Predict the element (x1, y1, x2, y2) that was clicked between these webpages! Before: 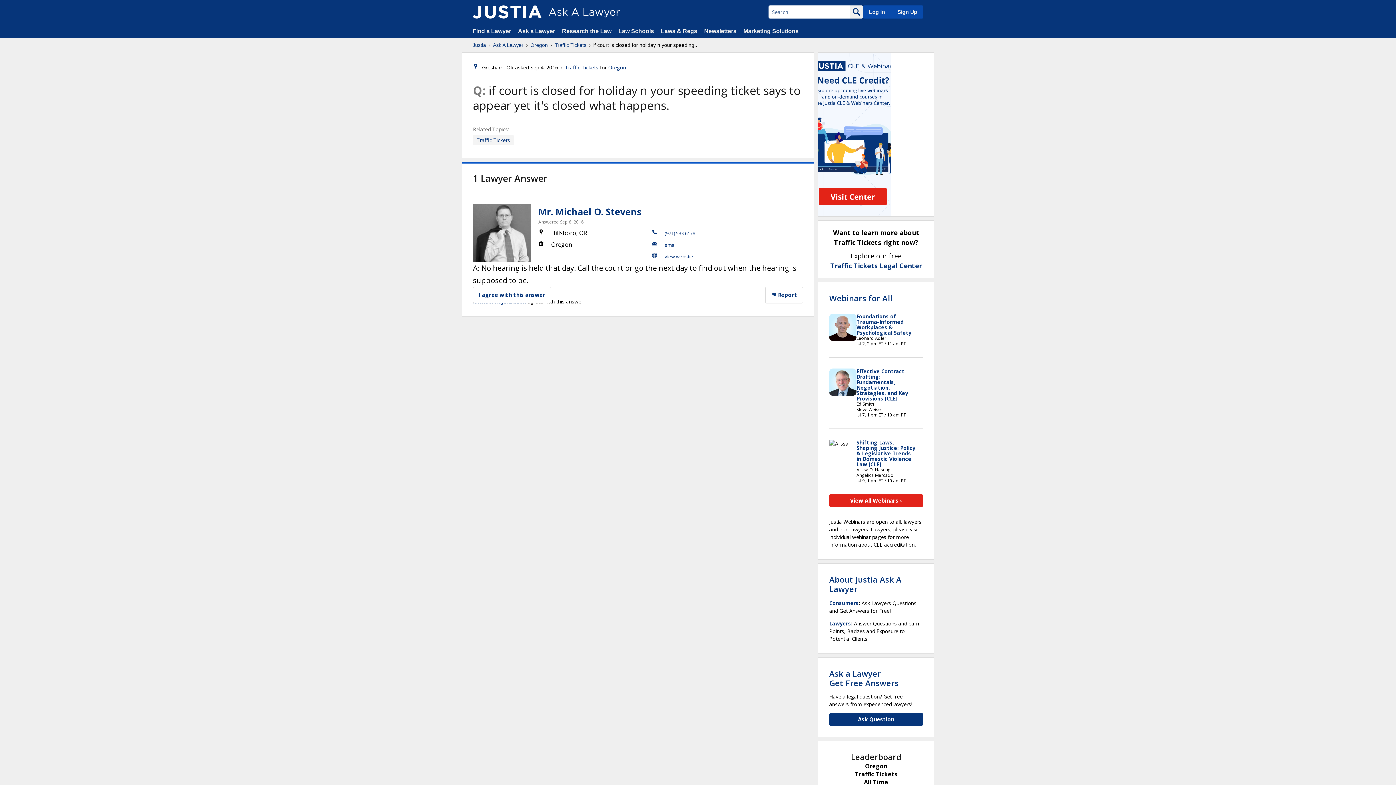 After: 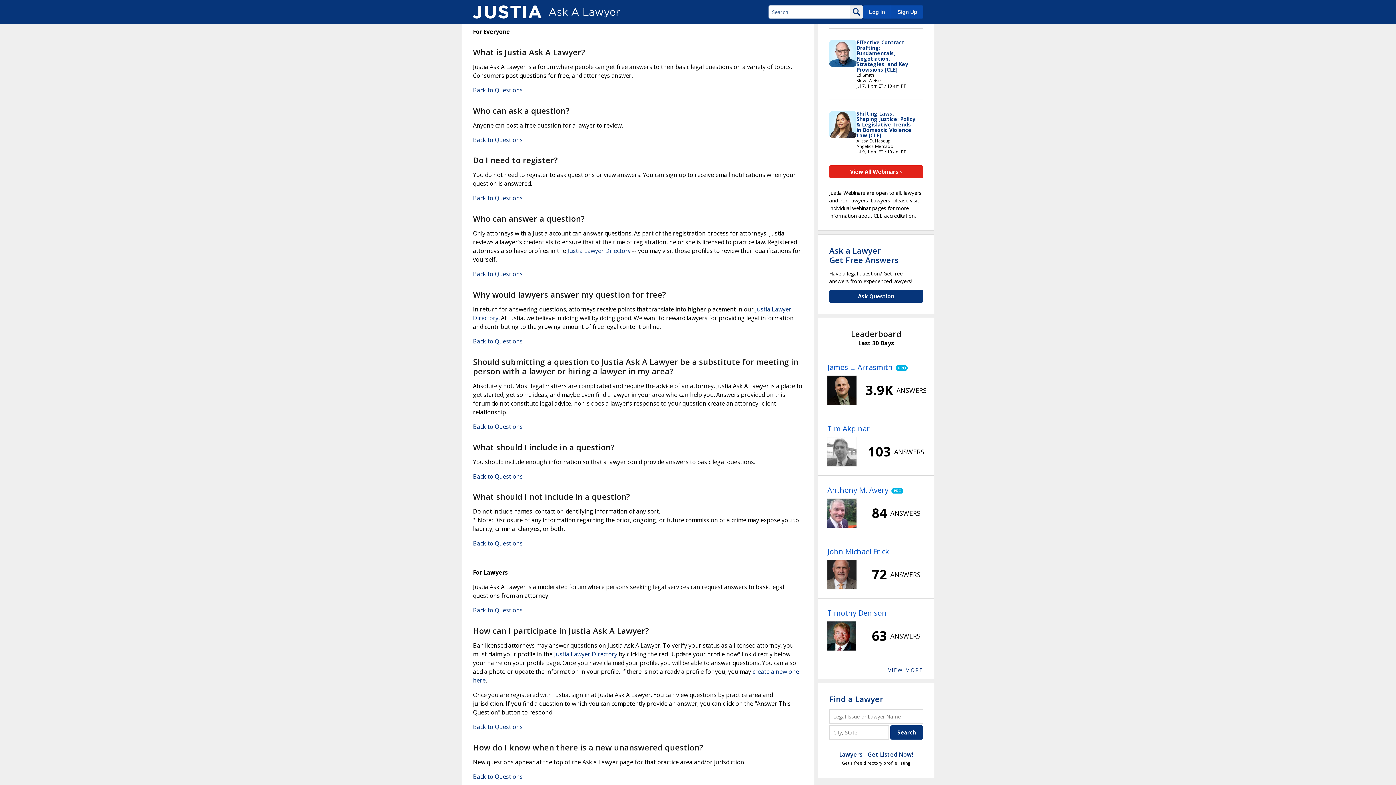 Action: label: Consumers bbox: (829, 600, 858, 606)